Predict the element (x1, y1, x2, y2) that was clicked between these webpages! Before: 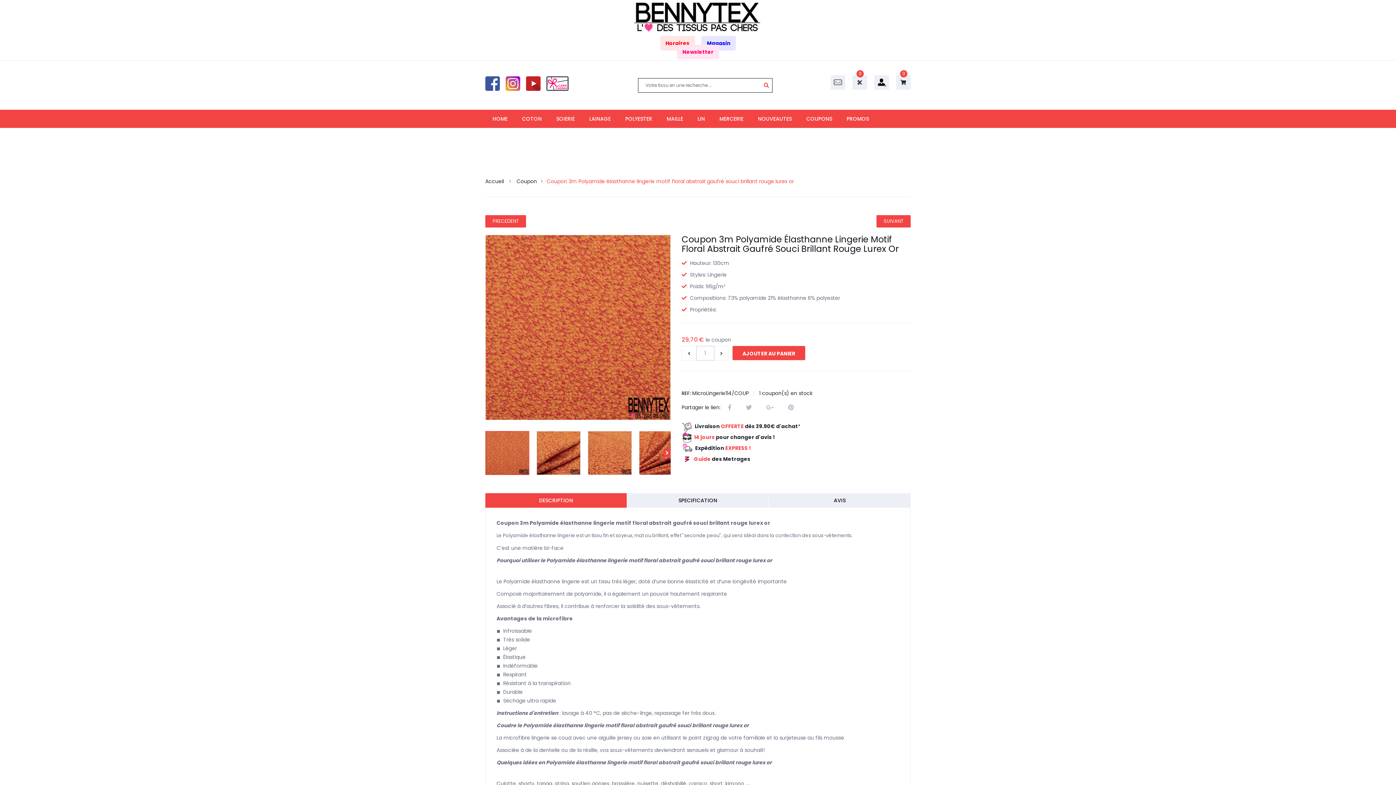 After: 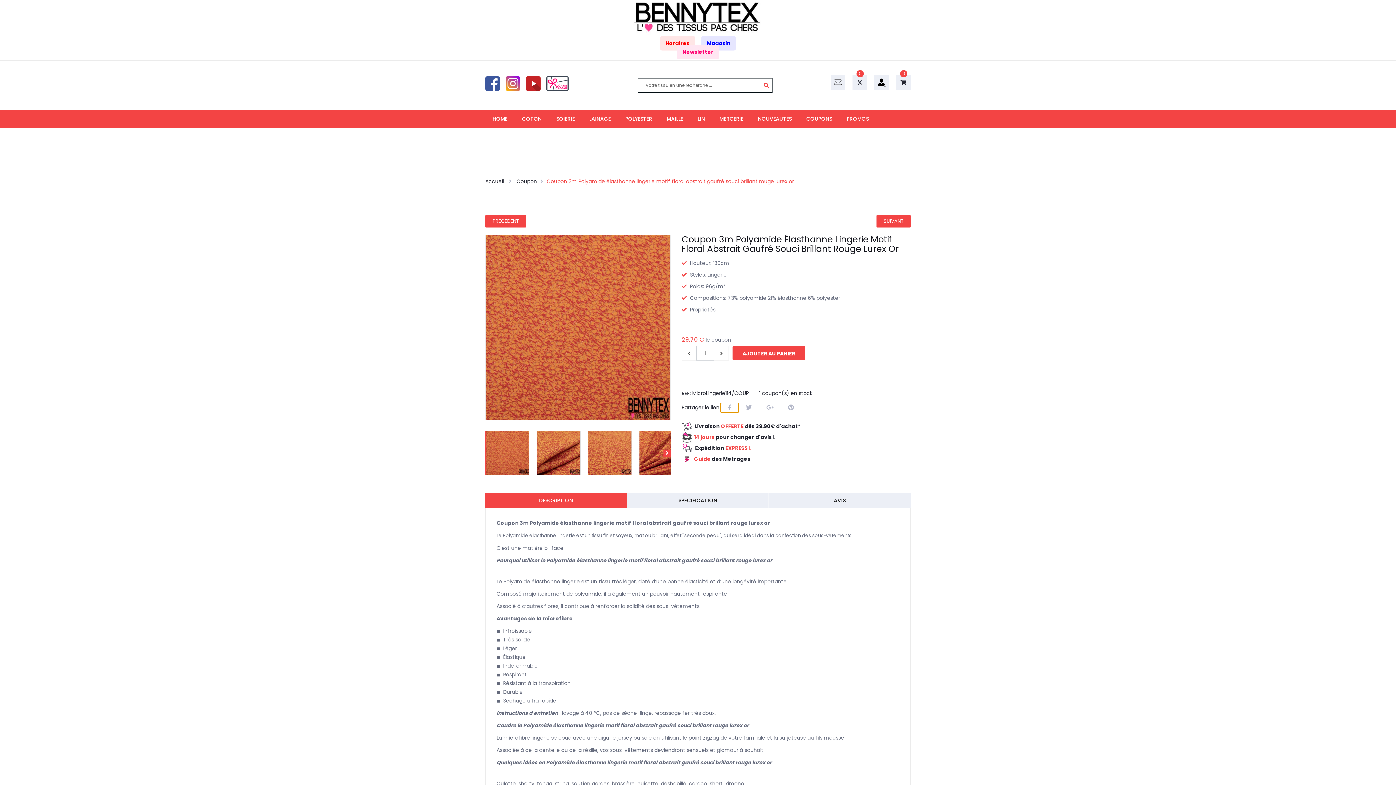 Action: bbox: (720, 403, 738, 412)